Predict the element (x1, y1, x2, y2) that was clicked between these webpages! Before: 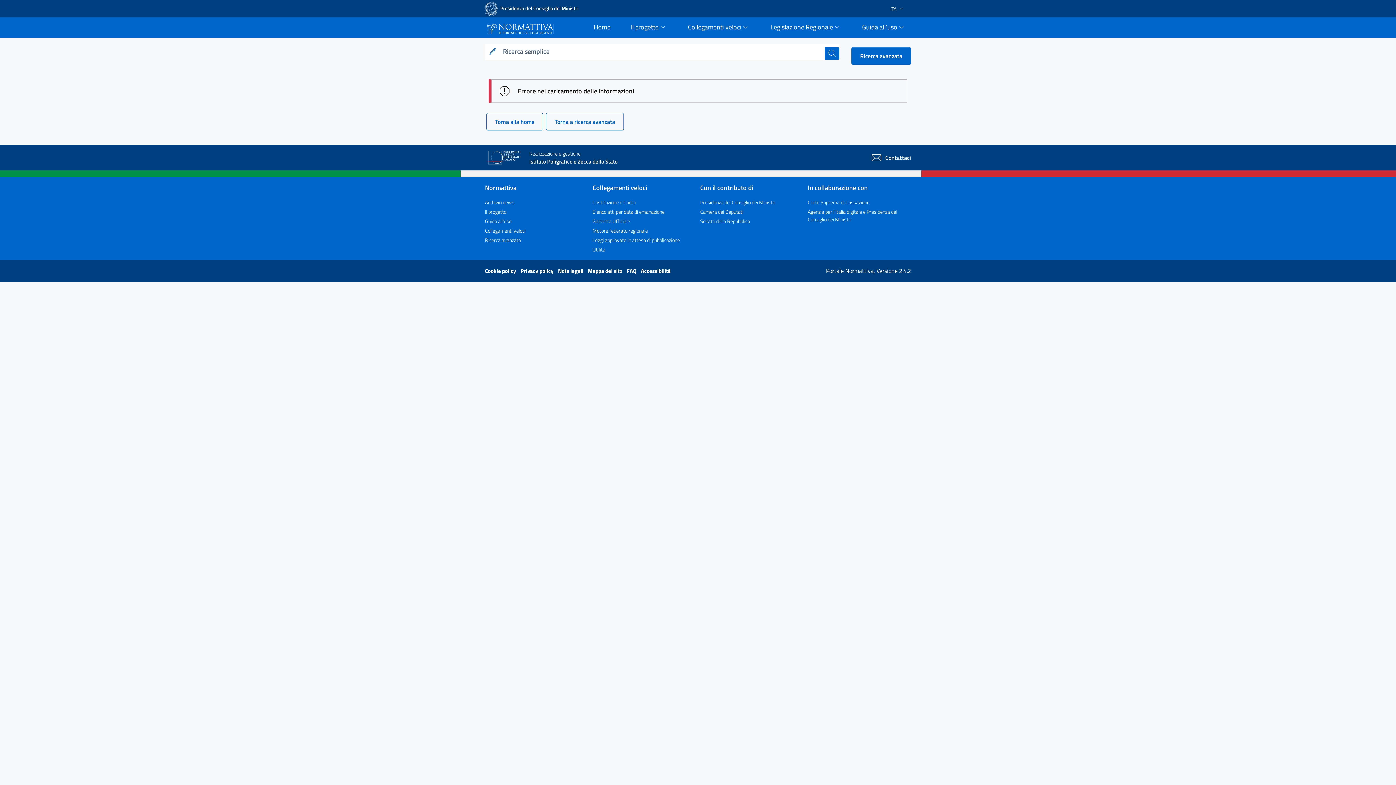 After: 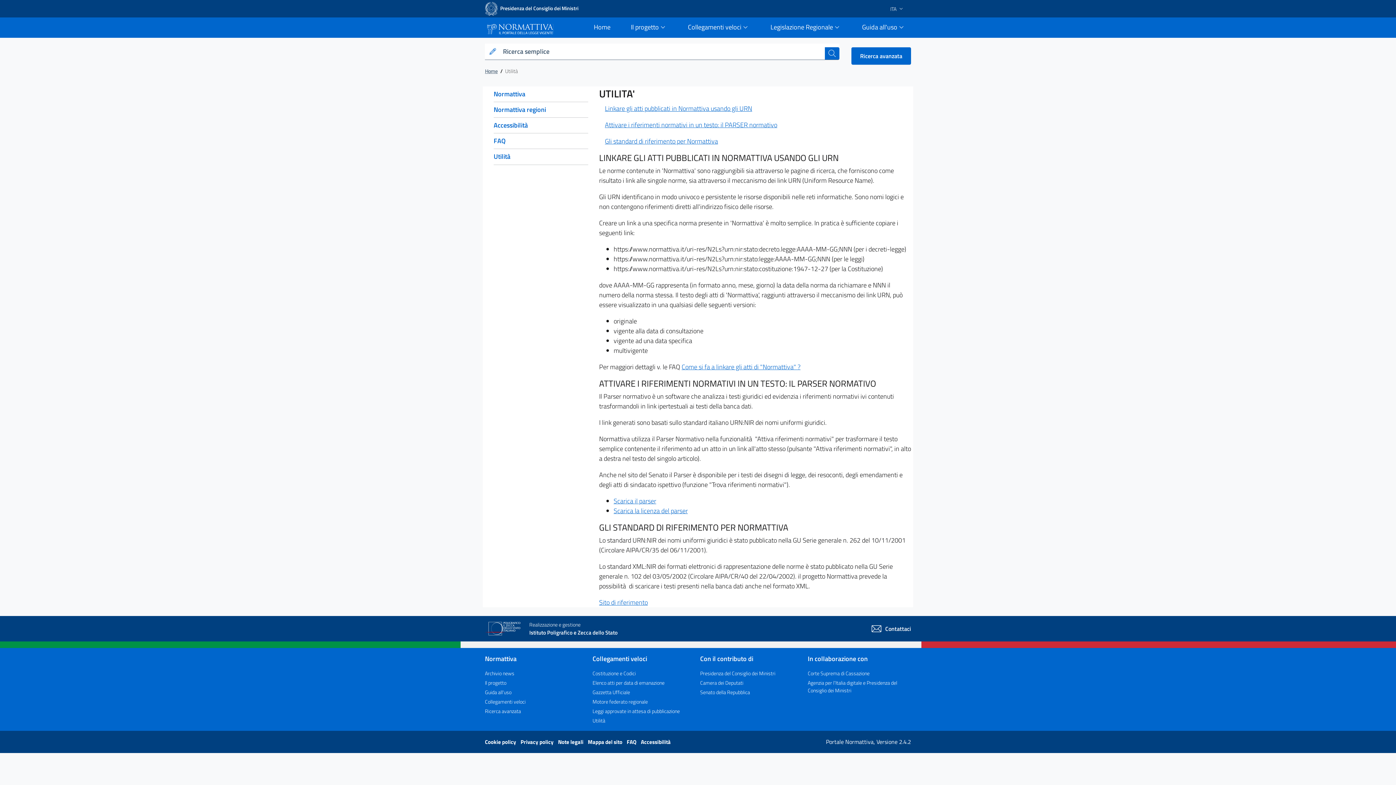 Action: bbox: (592, 245, 605, 253) label: Utilità